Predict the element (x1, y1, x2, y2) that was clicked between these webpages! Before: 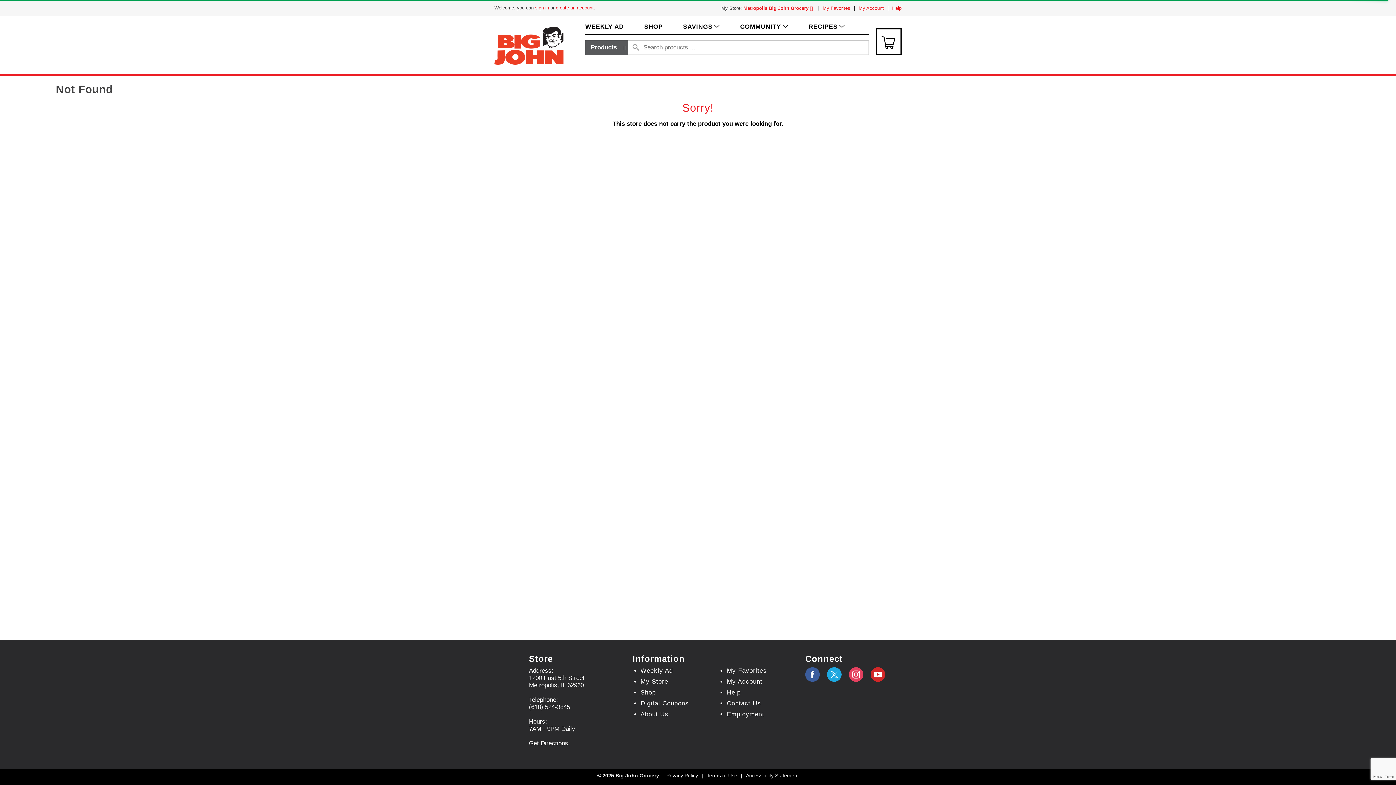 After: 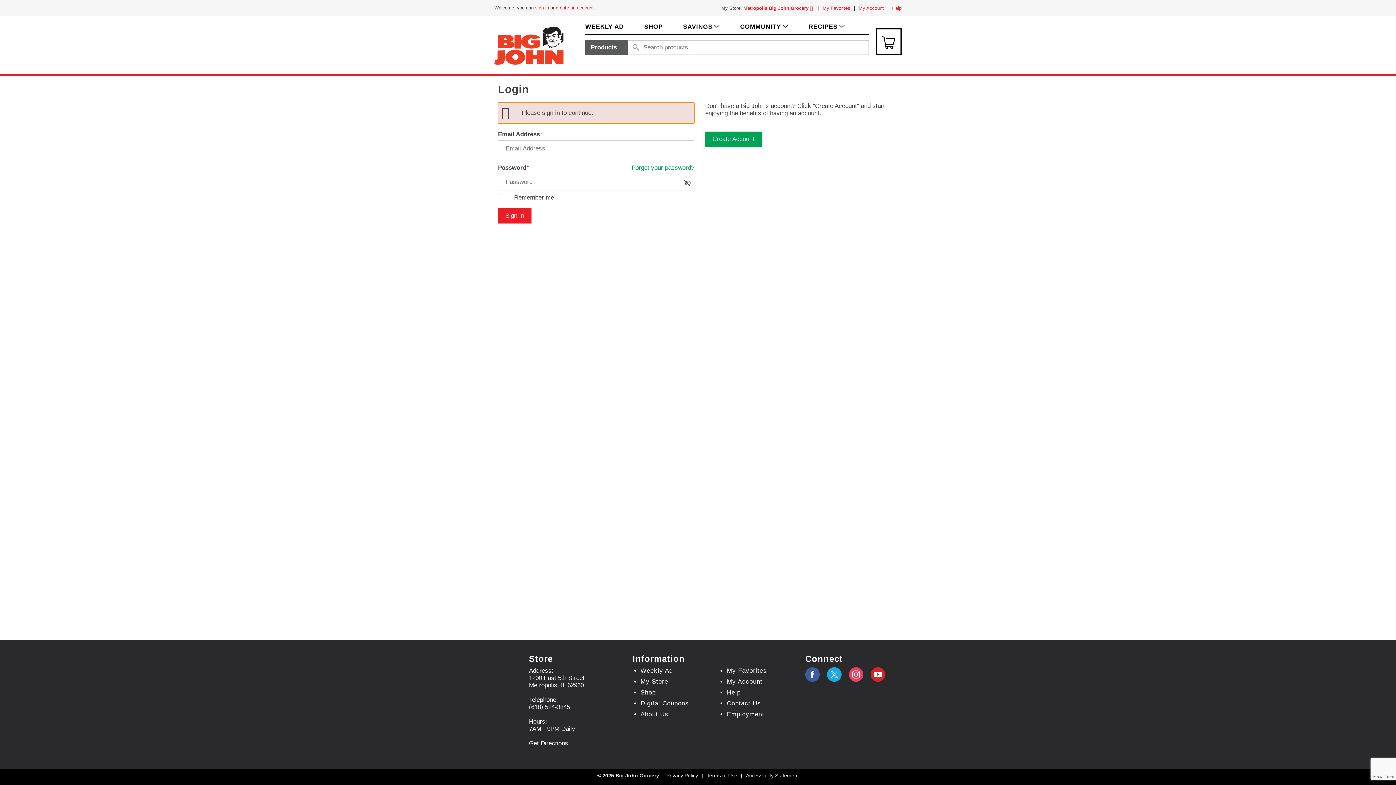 Action: label: My Account bbox: (725, 678, 798, 685)